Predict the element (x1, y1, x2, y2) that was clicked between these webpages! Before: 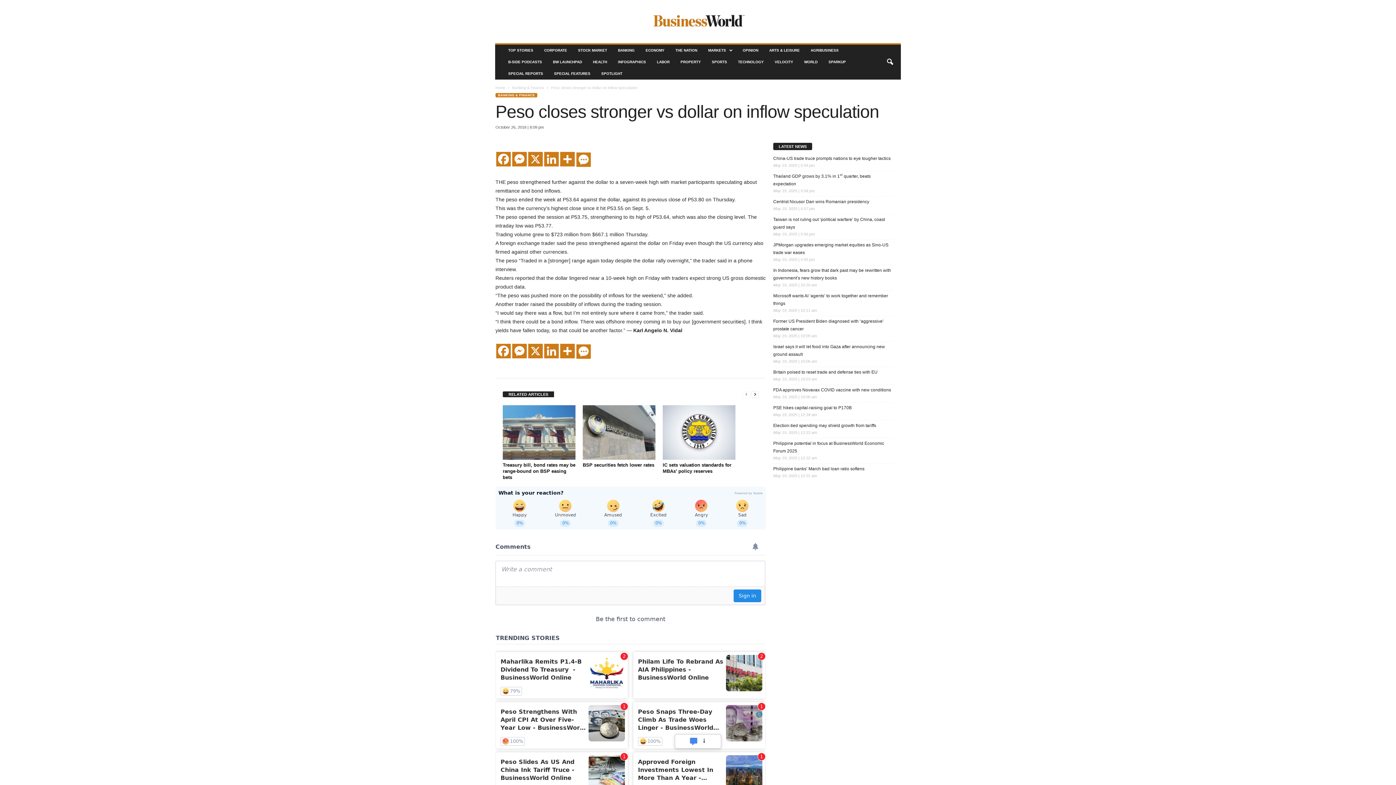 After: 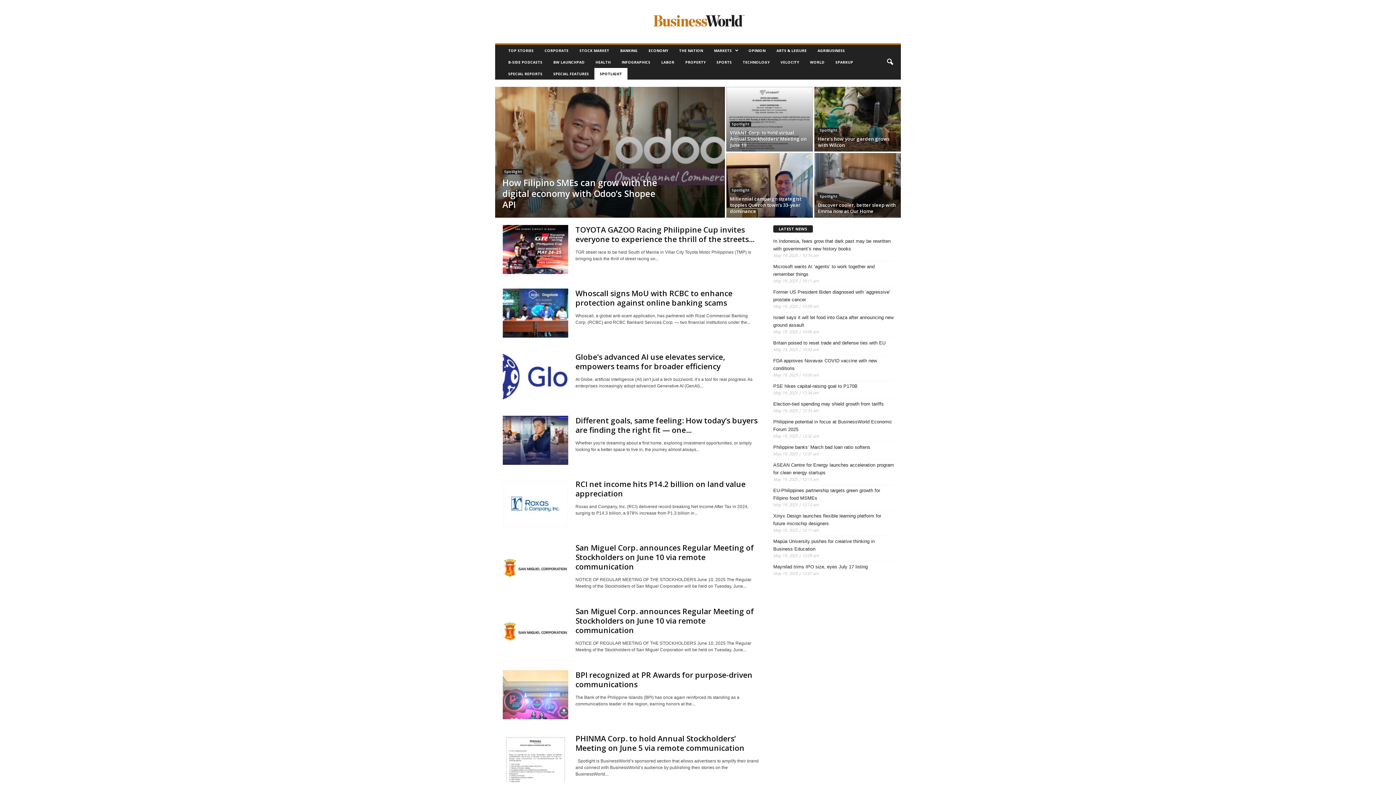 Action: label: SPOTLIGHT bbox: (596, 68, 628, 79)